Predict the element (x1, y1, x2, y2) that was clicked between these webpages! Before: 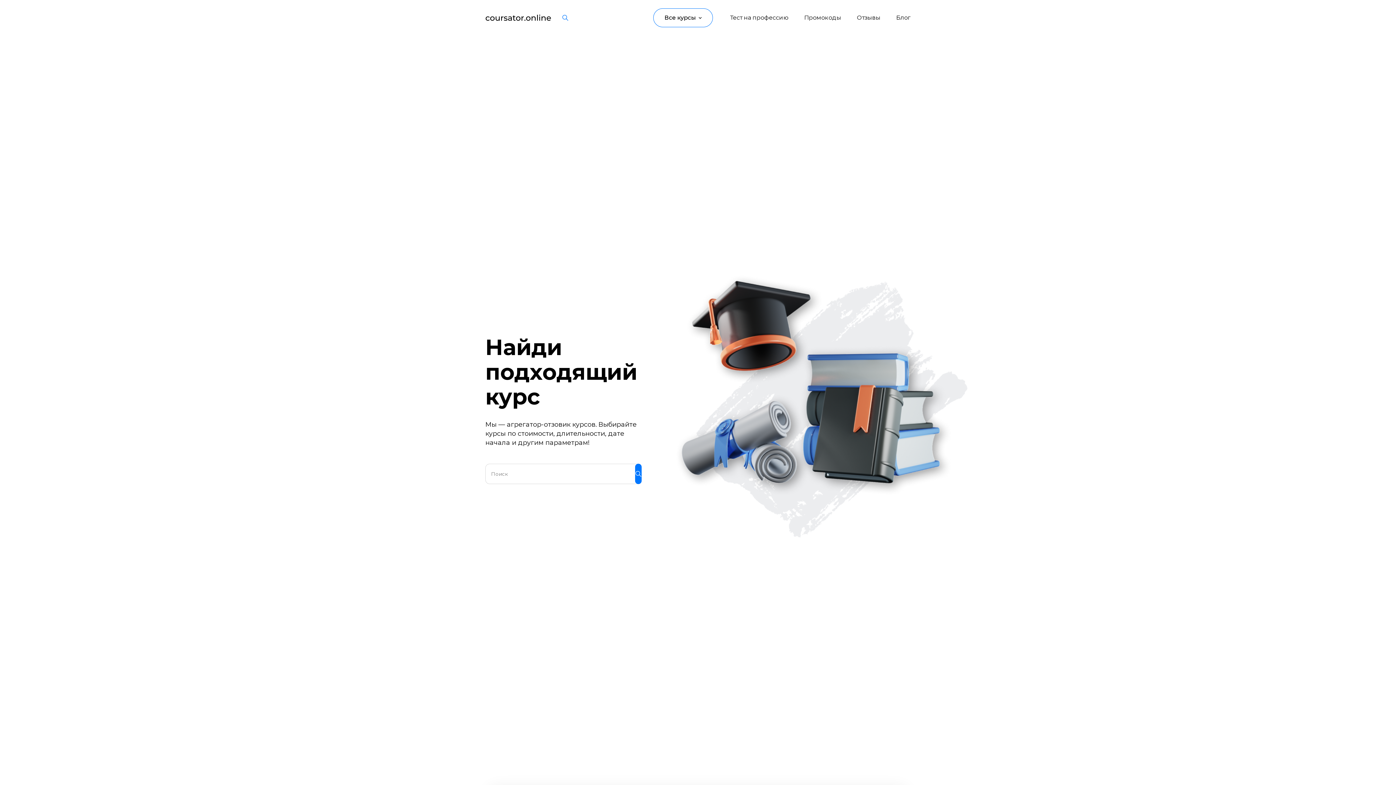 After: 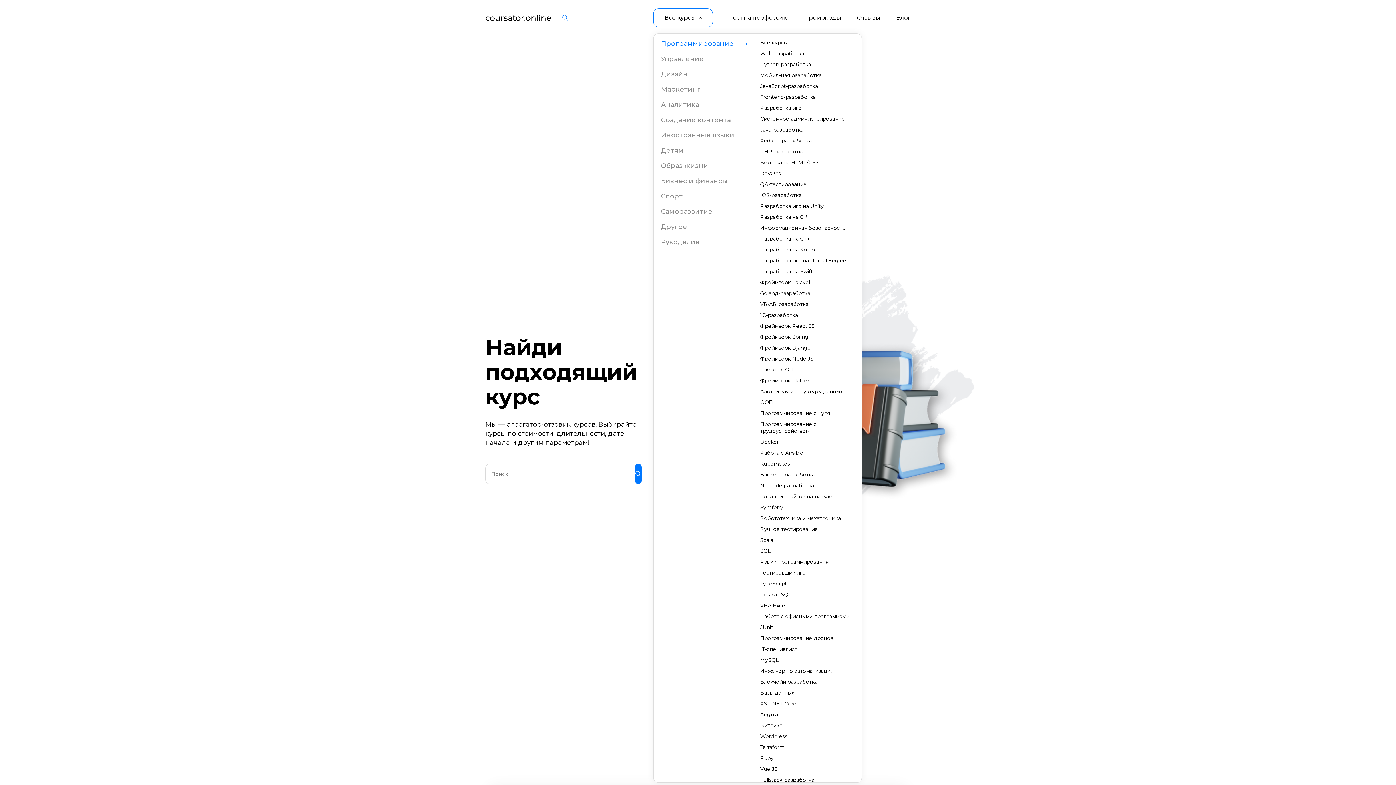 Action: bbox: (653, 8, 713, 27) label: Все курсы